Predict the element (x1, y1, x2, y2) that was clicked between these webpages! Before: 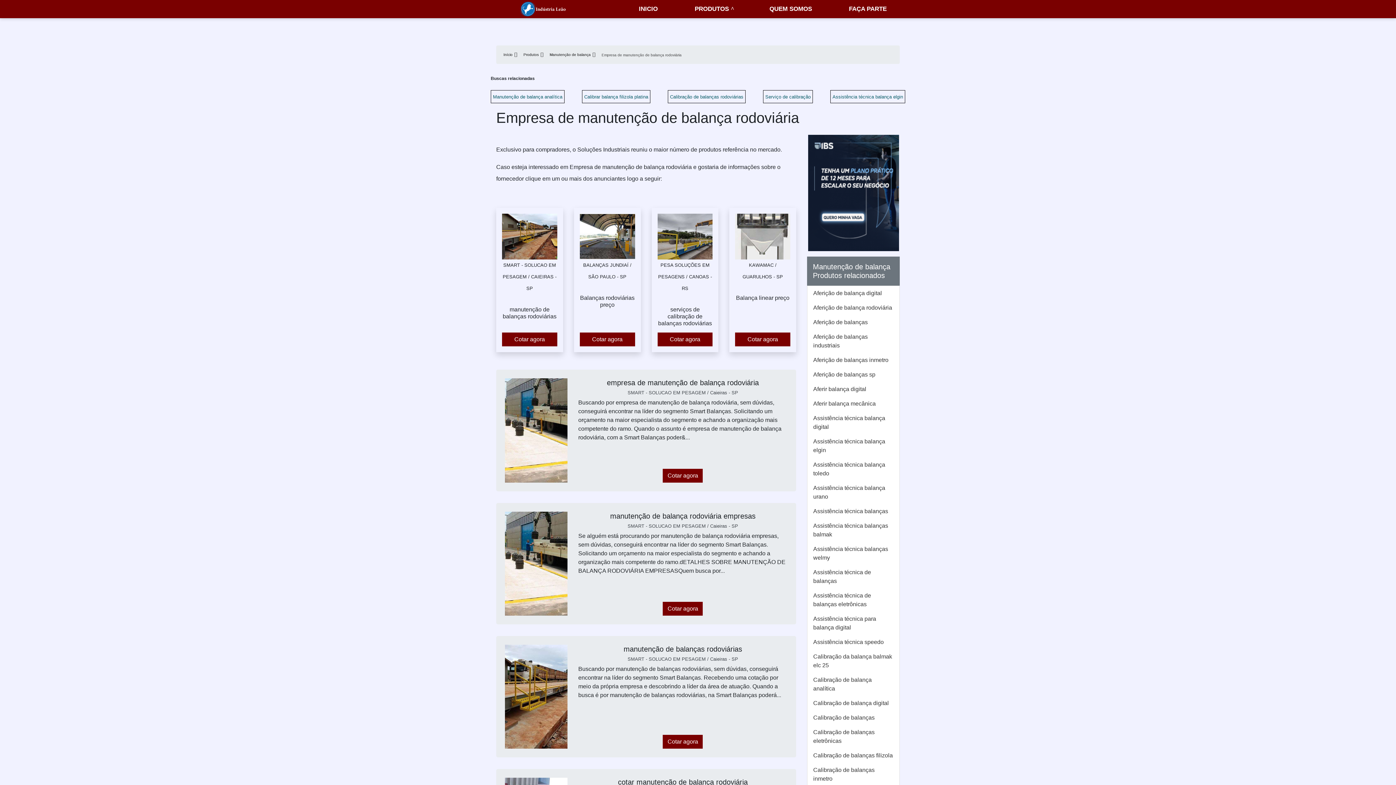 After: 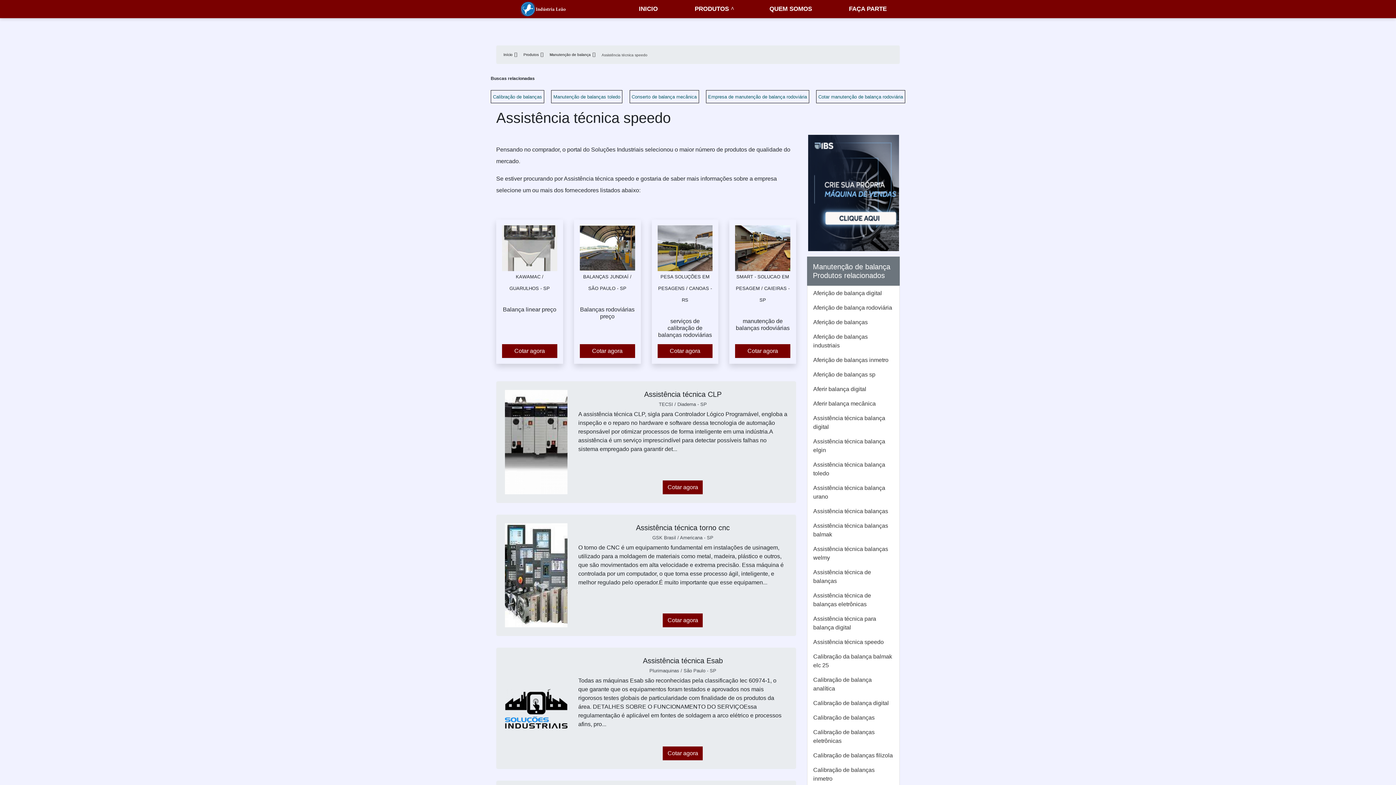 Action: label: Assistência técnica speedo bbox: (807, 635, 899, 649)